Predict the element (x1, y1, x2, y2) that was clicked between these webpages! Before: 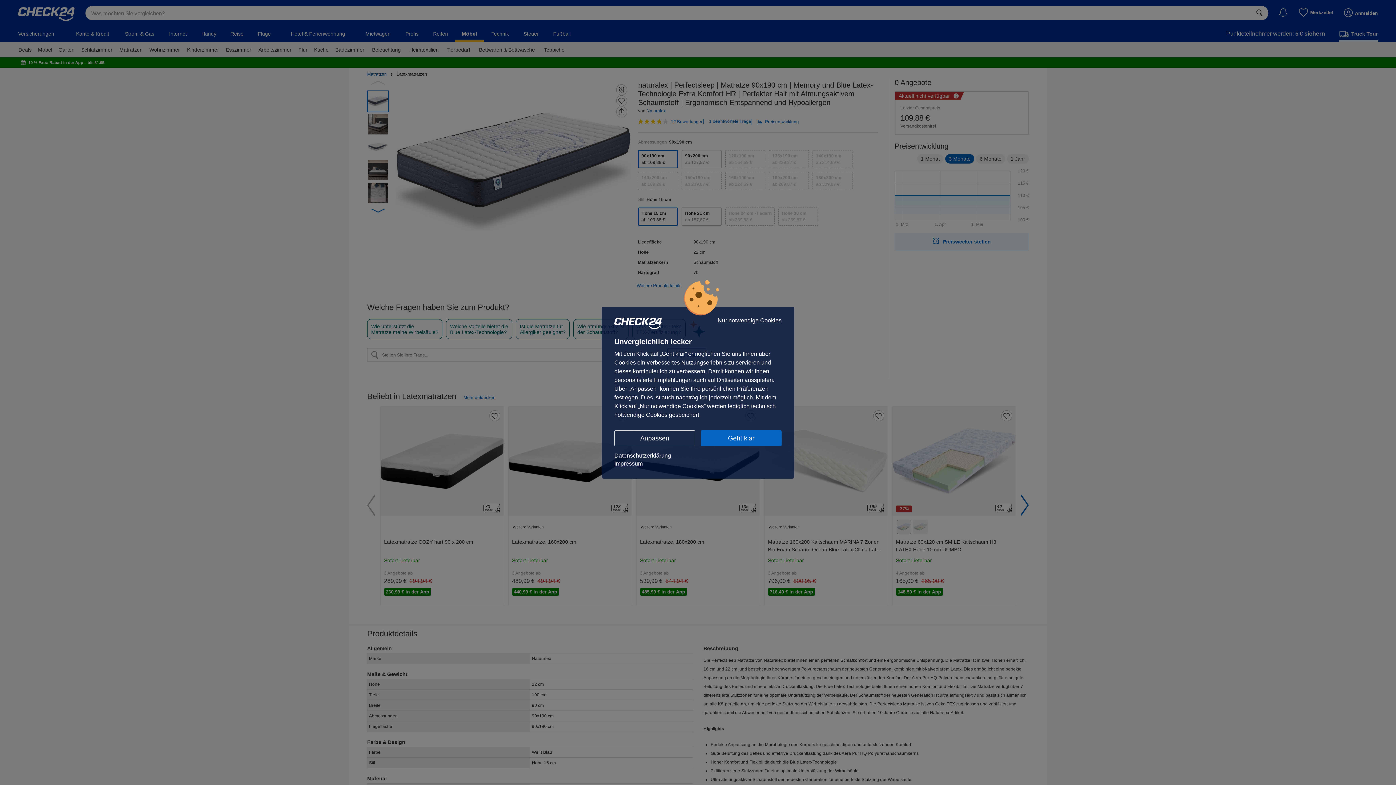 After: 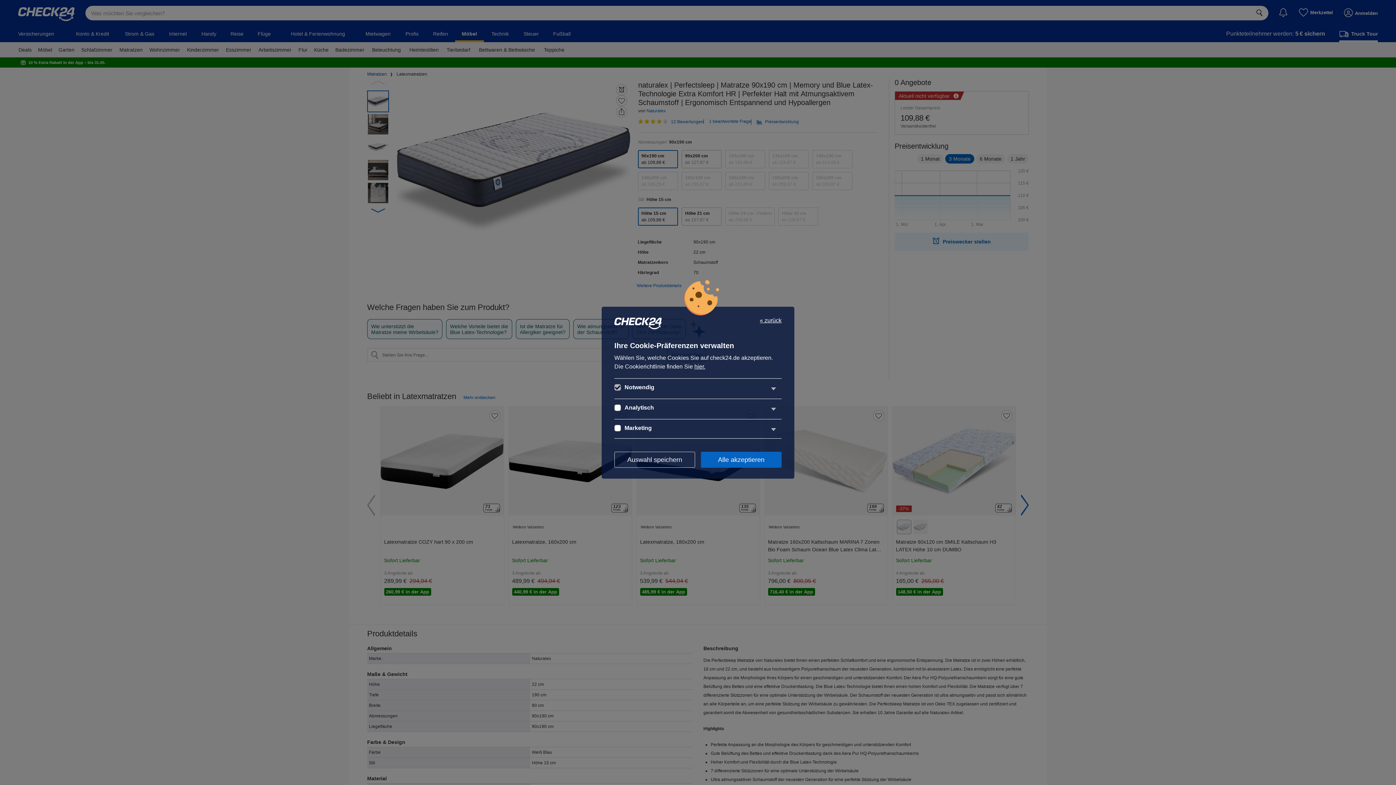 Action: label: Anpassen bbox: (614, 430, 695, 446)